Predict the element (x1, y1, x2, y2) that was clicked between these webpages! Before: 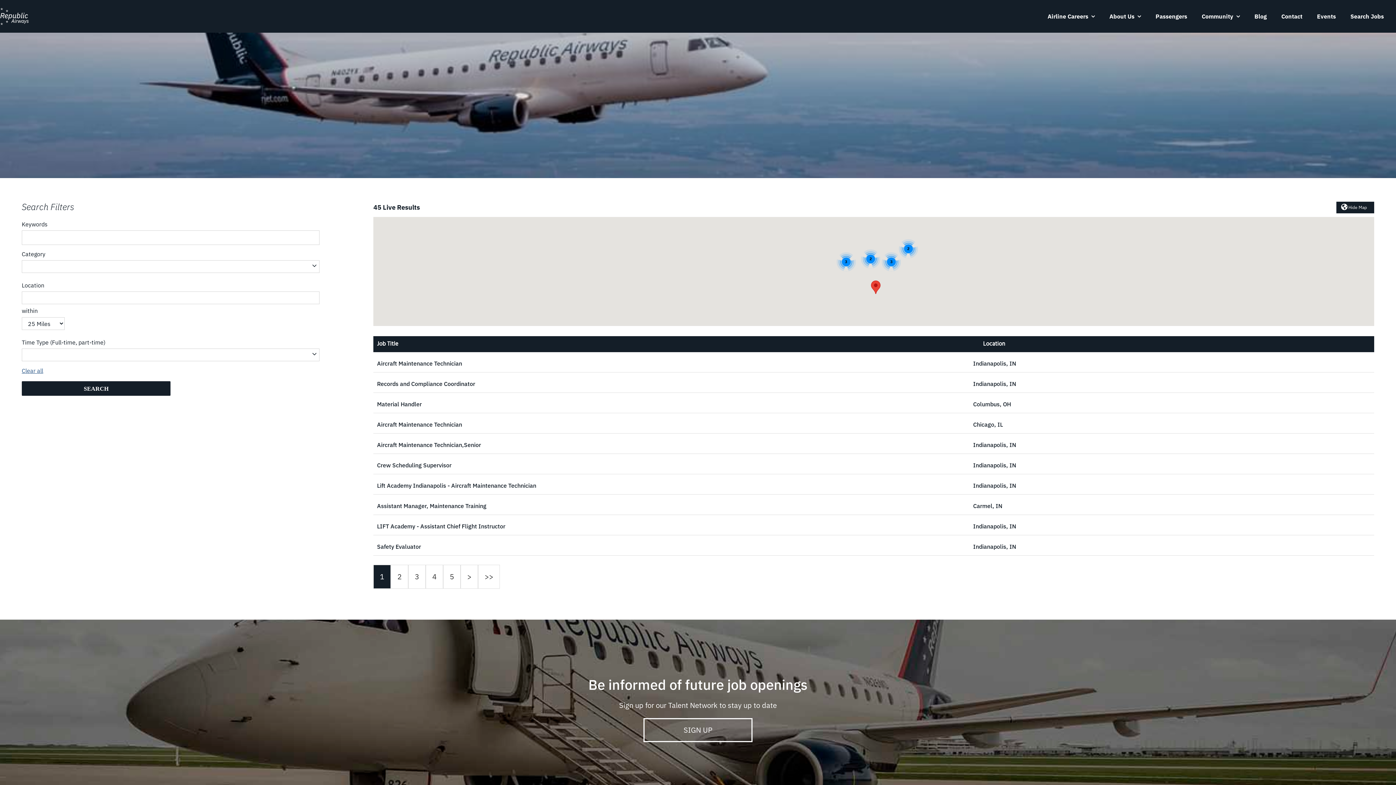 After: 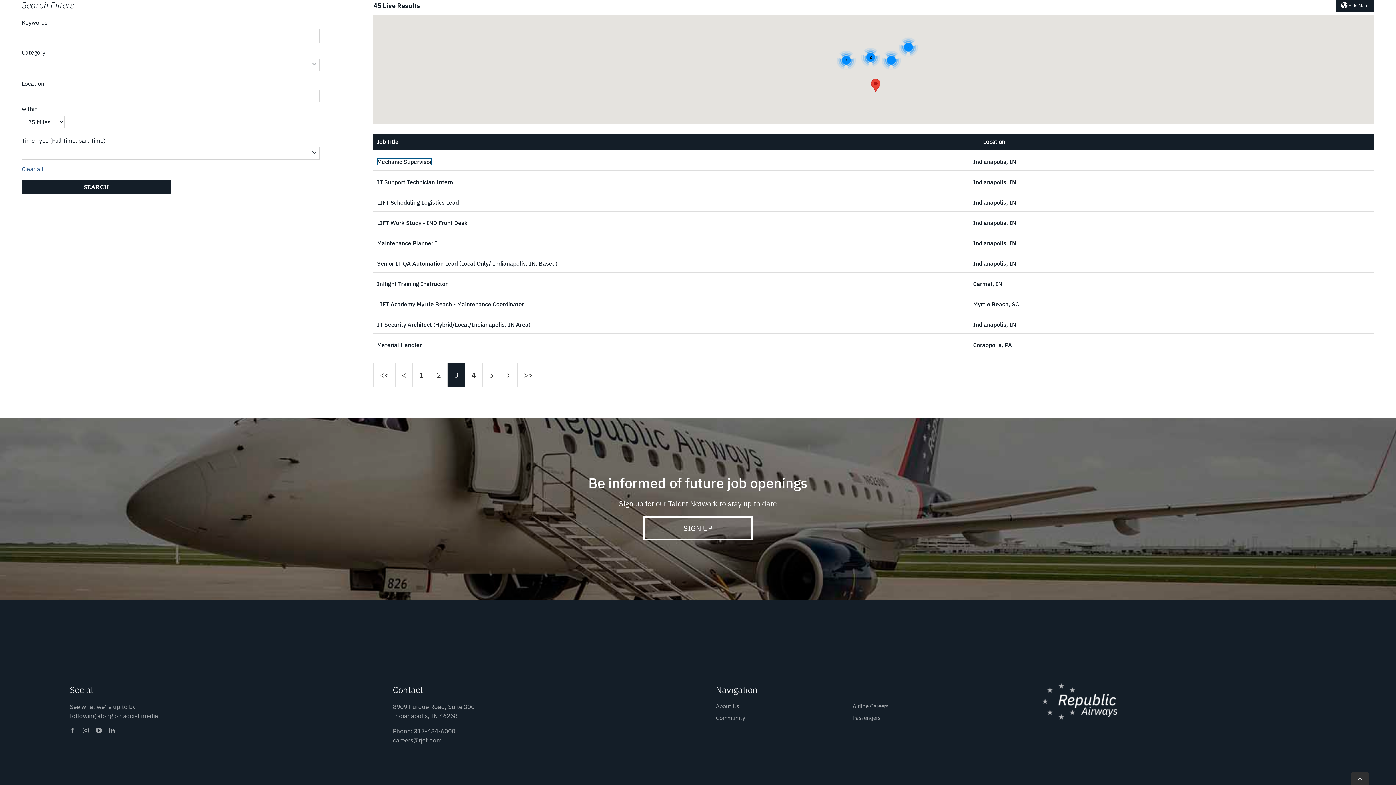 Action: label: Page 3 bbox: (408, 565, 425, 589)